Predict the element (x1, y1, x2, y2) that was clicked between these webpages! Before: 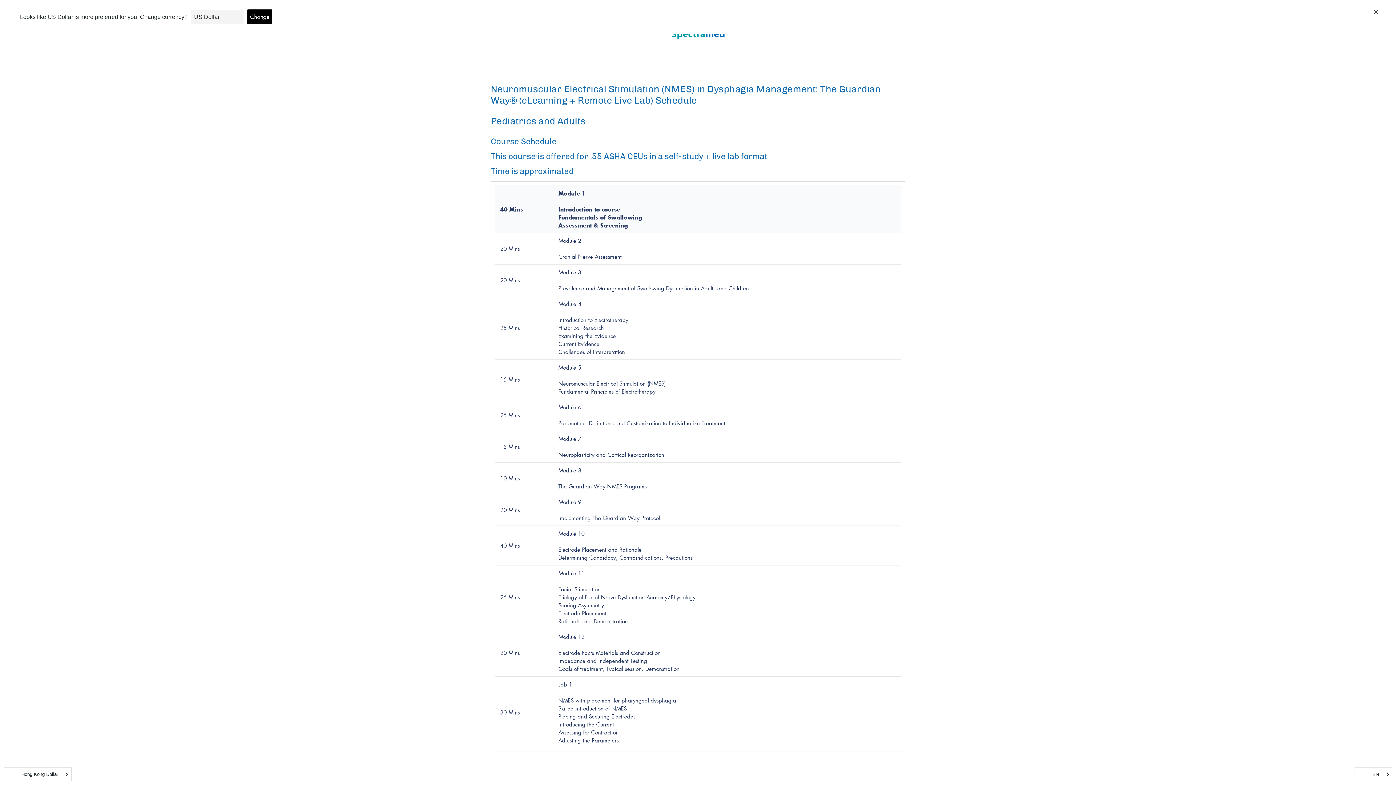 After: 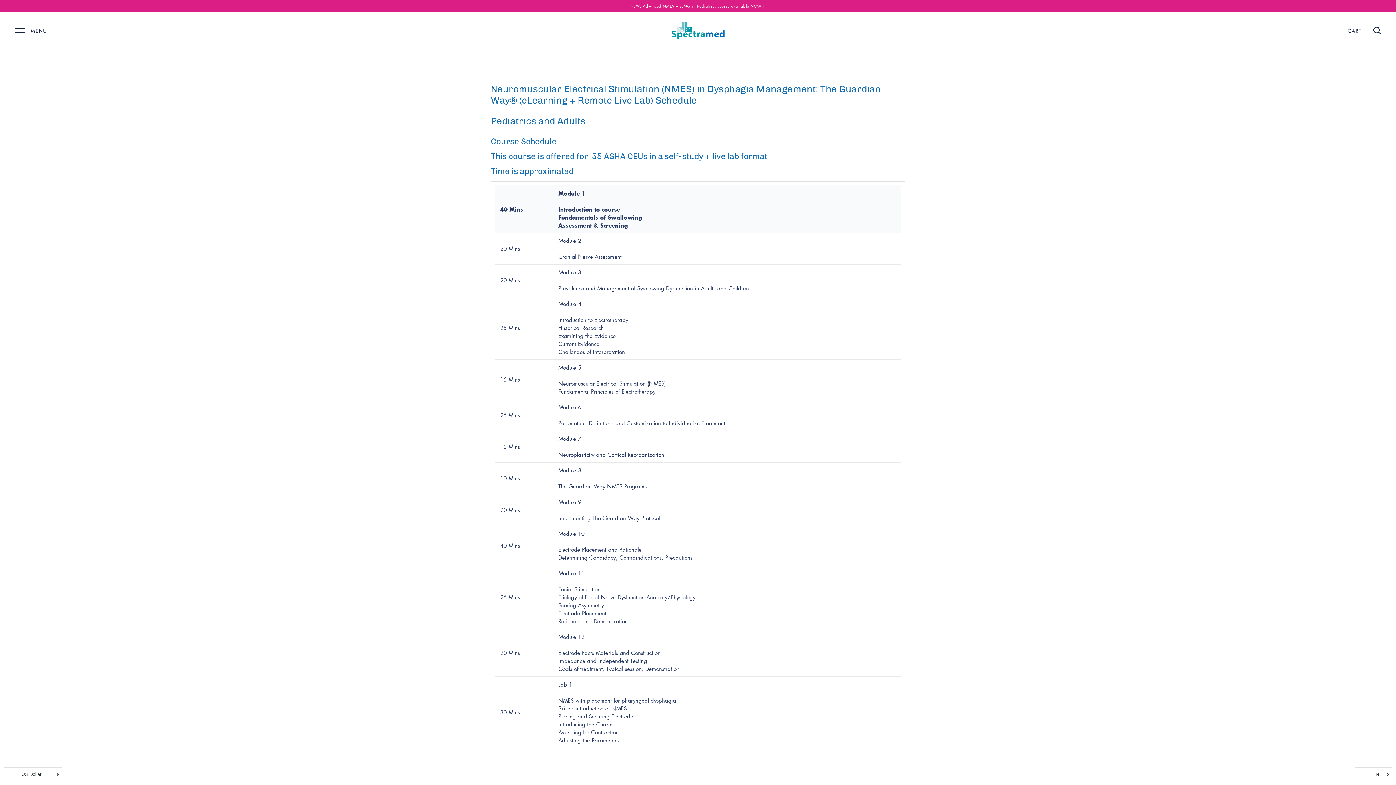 Action: bbox: (247, 9, 272, 24) label: Change